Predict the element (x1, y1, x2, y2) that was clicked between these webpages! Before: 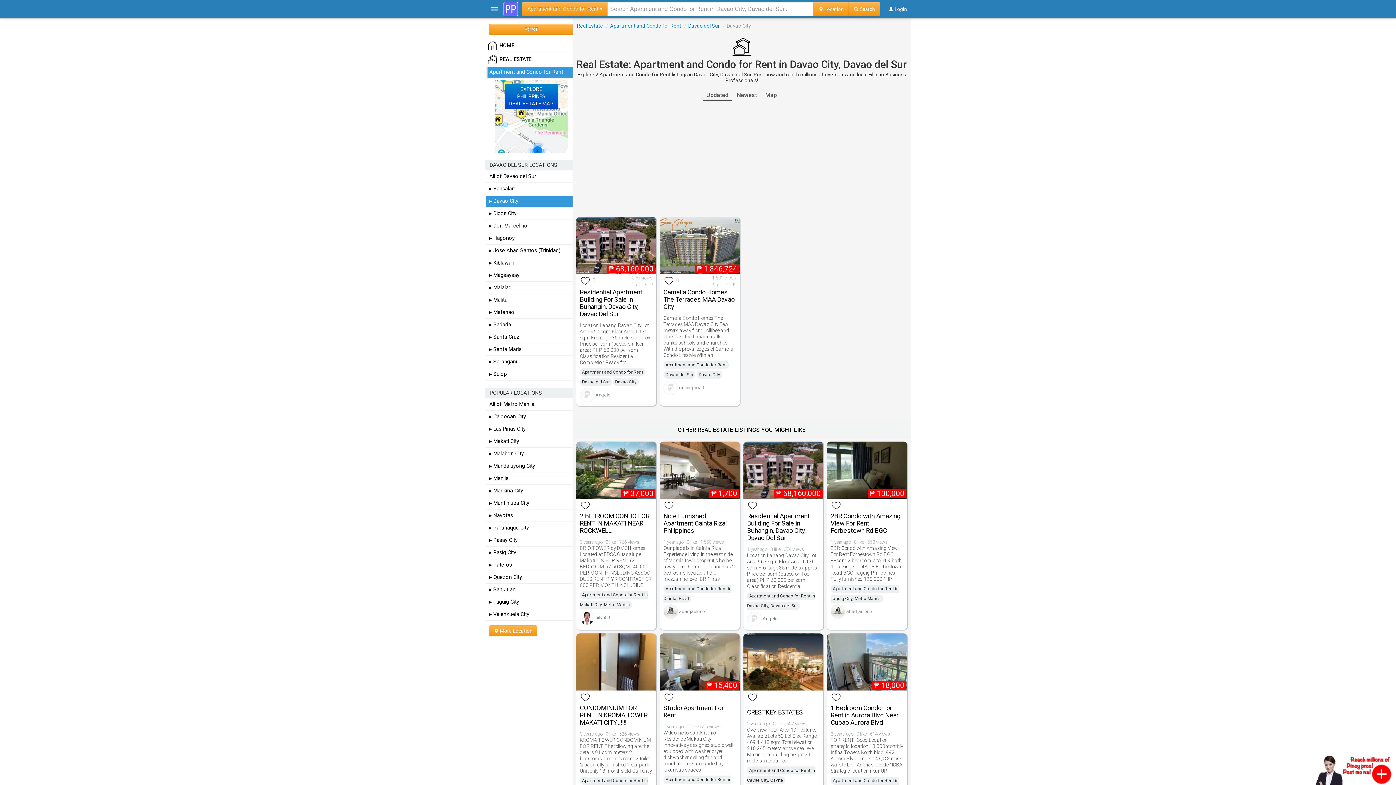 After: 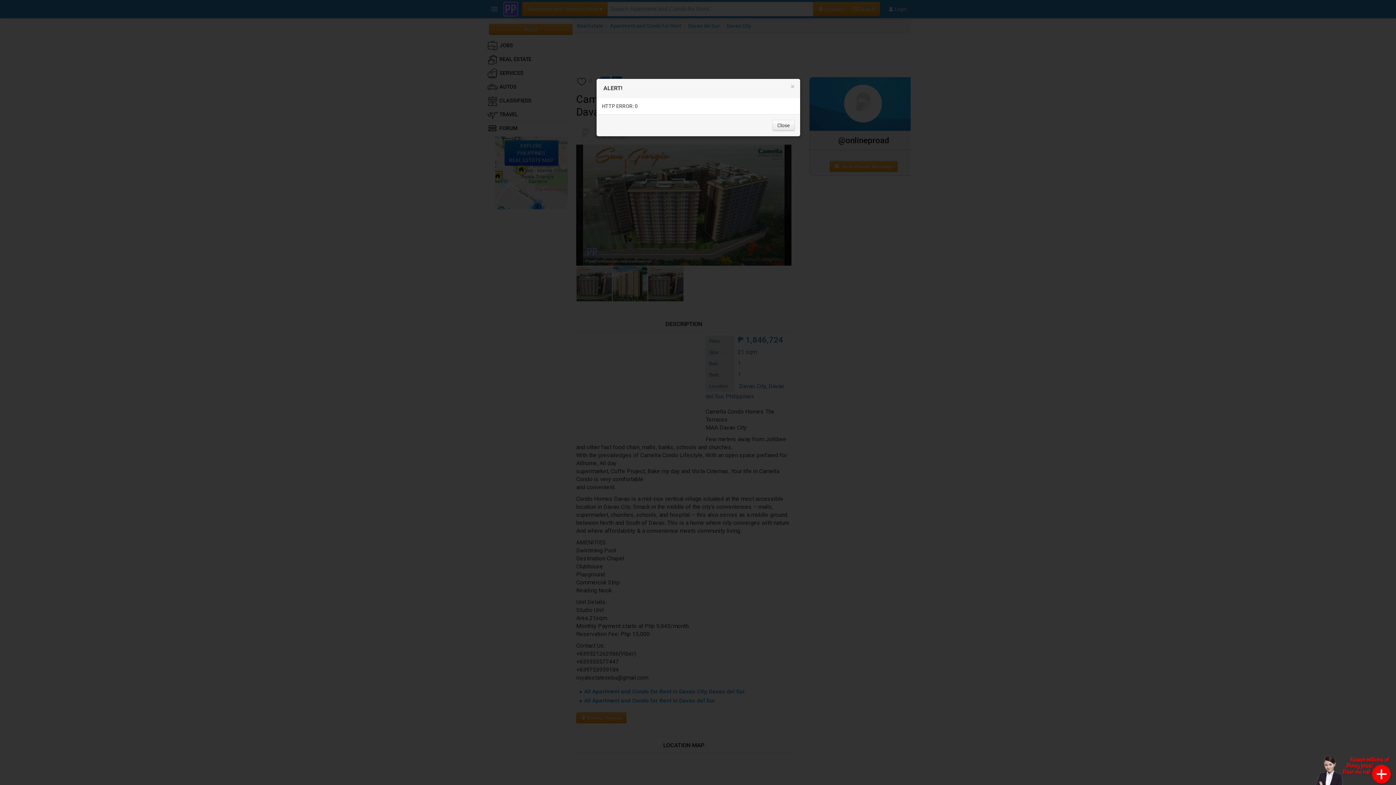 Action: bbox: (663, 288, 736, 310) label: Camella Condo Homes The Terraces MAA Davao City